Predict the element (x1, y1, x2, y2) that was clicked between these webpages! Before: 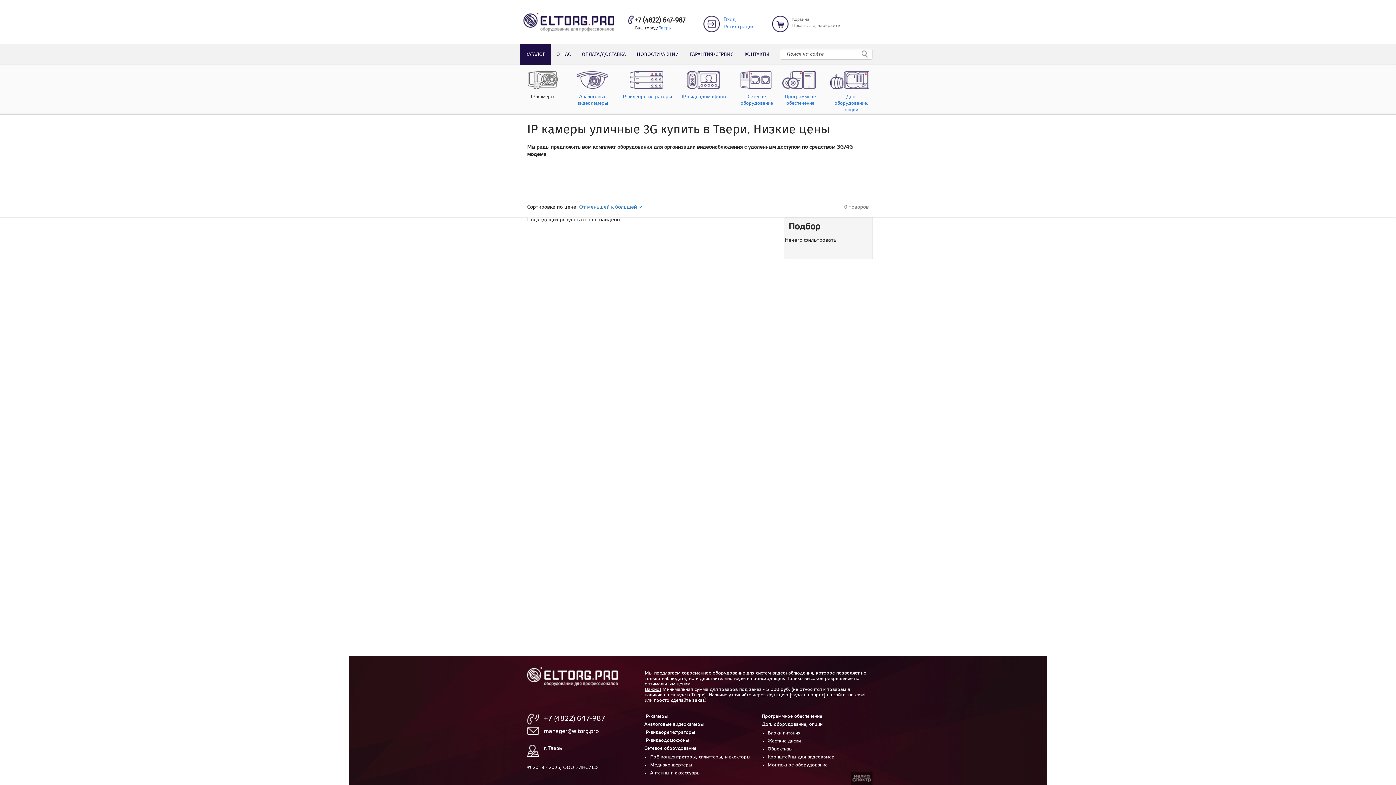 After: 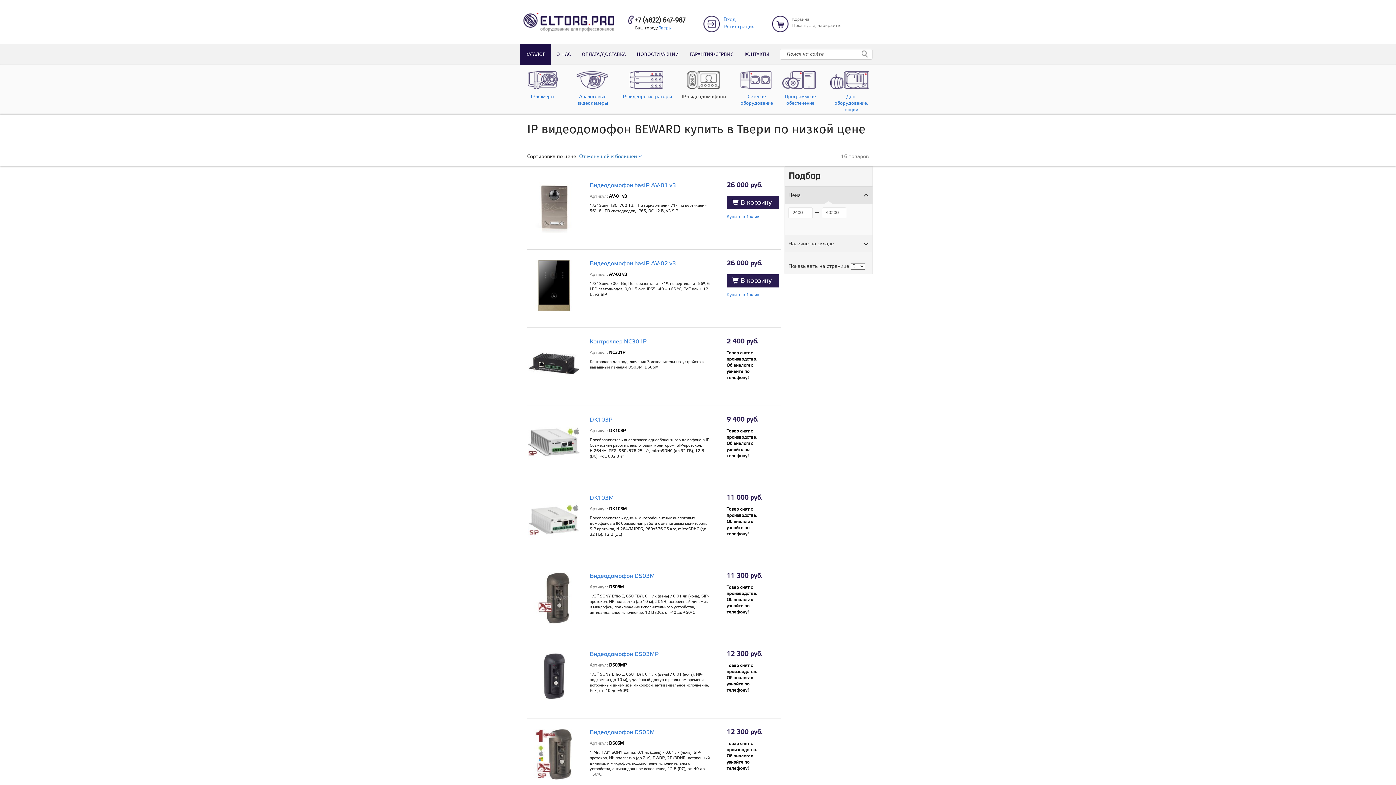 Action: bbox: (644, 738, 689, 742) label: IP-видеодомофоны